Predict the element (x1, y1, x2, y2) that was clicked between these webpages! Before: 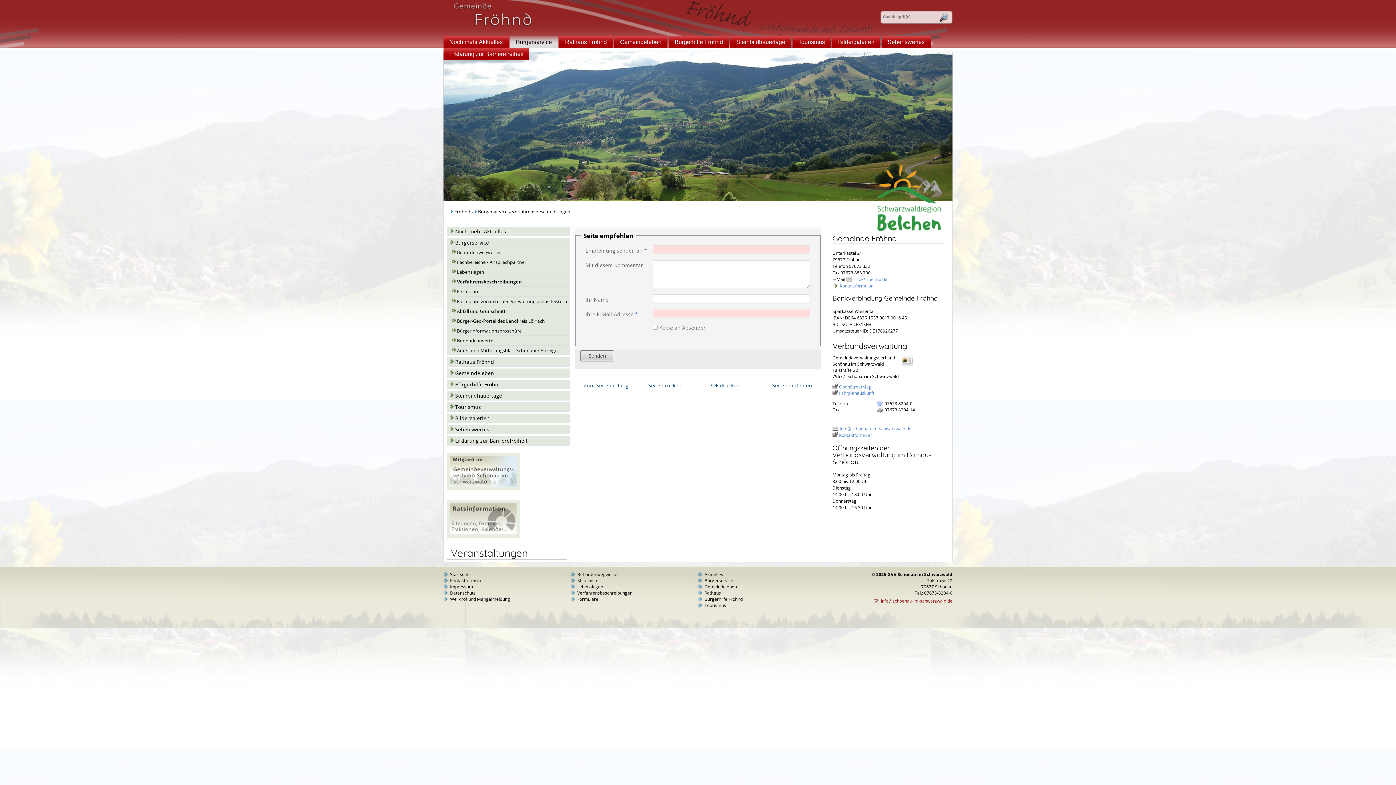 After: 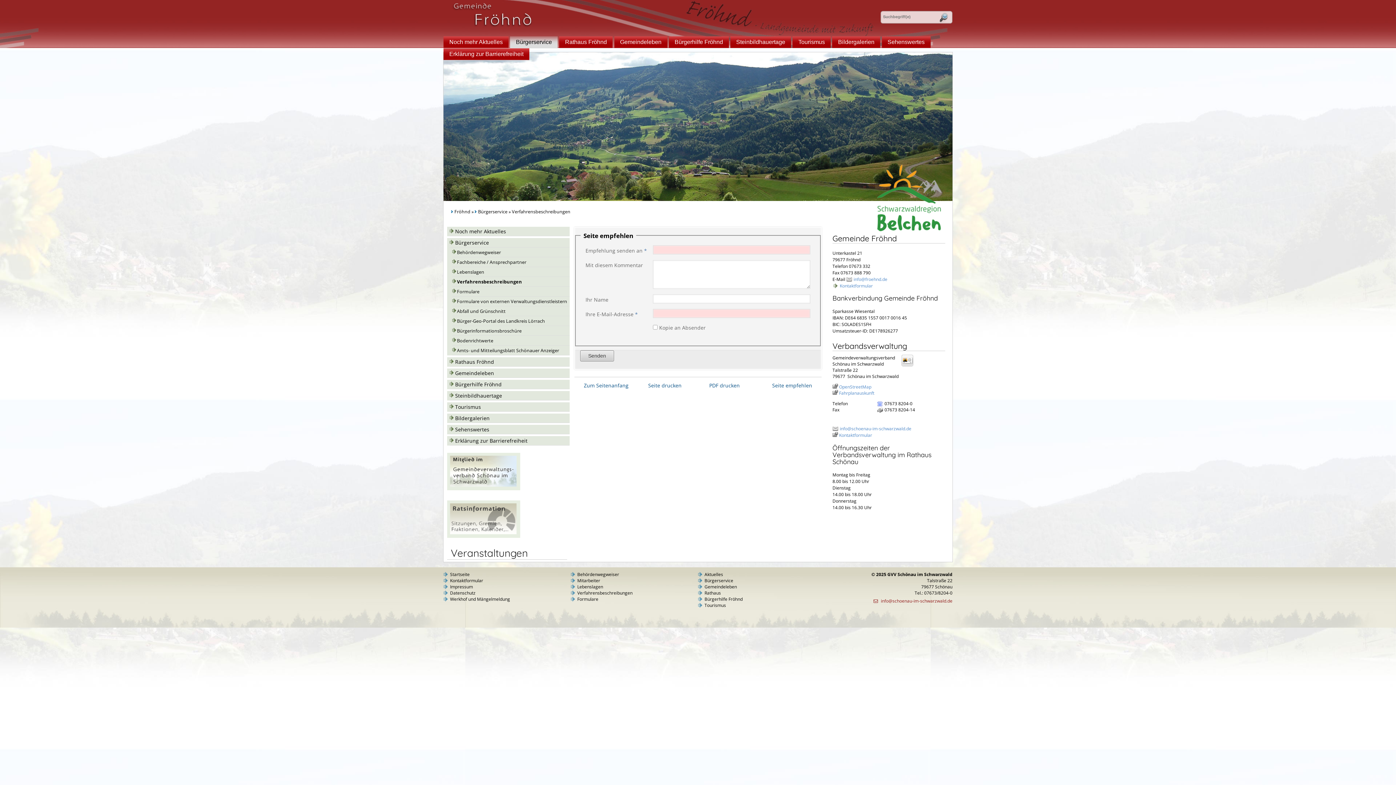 Action: label: Zum Seitenanfang bbox: (584, 382, 628, 389)